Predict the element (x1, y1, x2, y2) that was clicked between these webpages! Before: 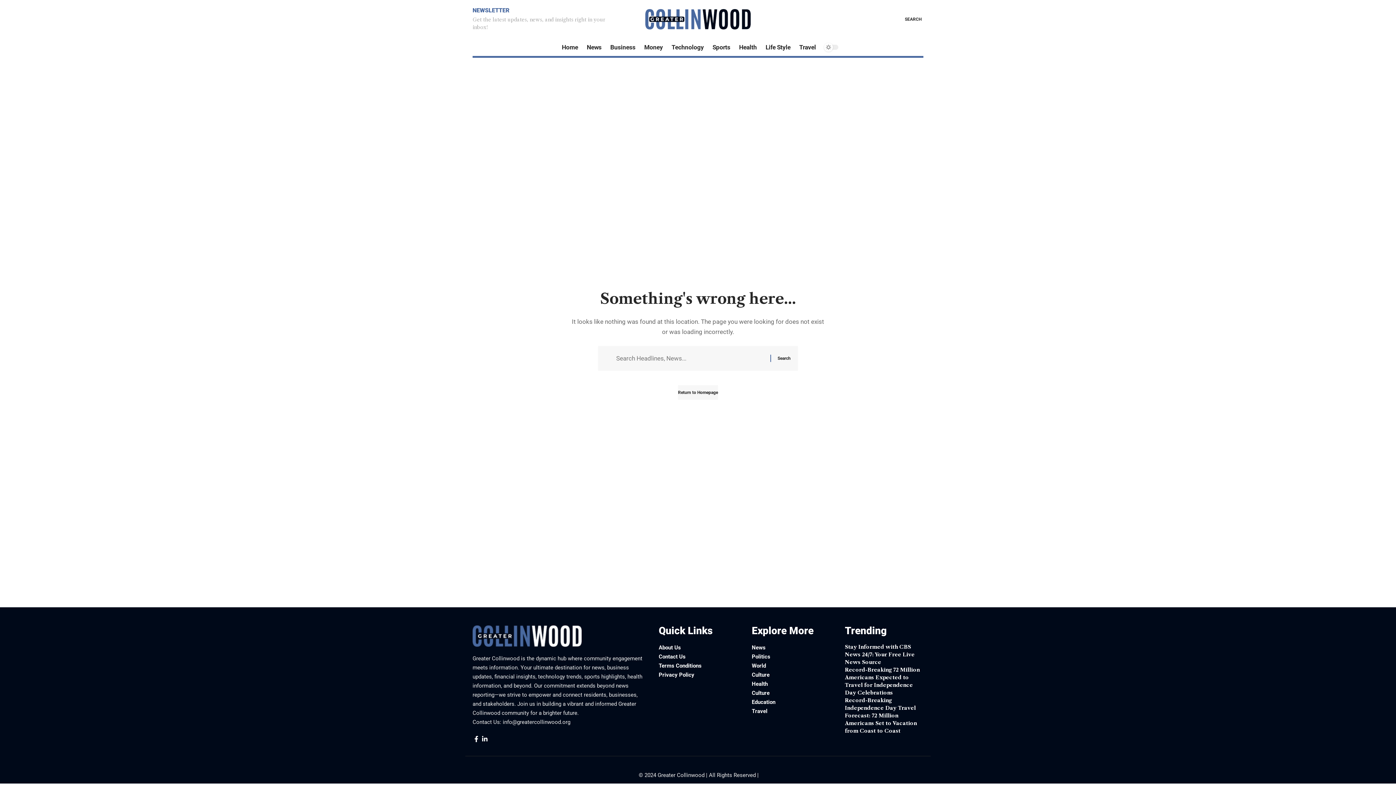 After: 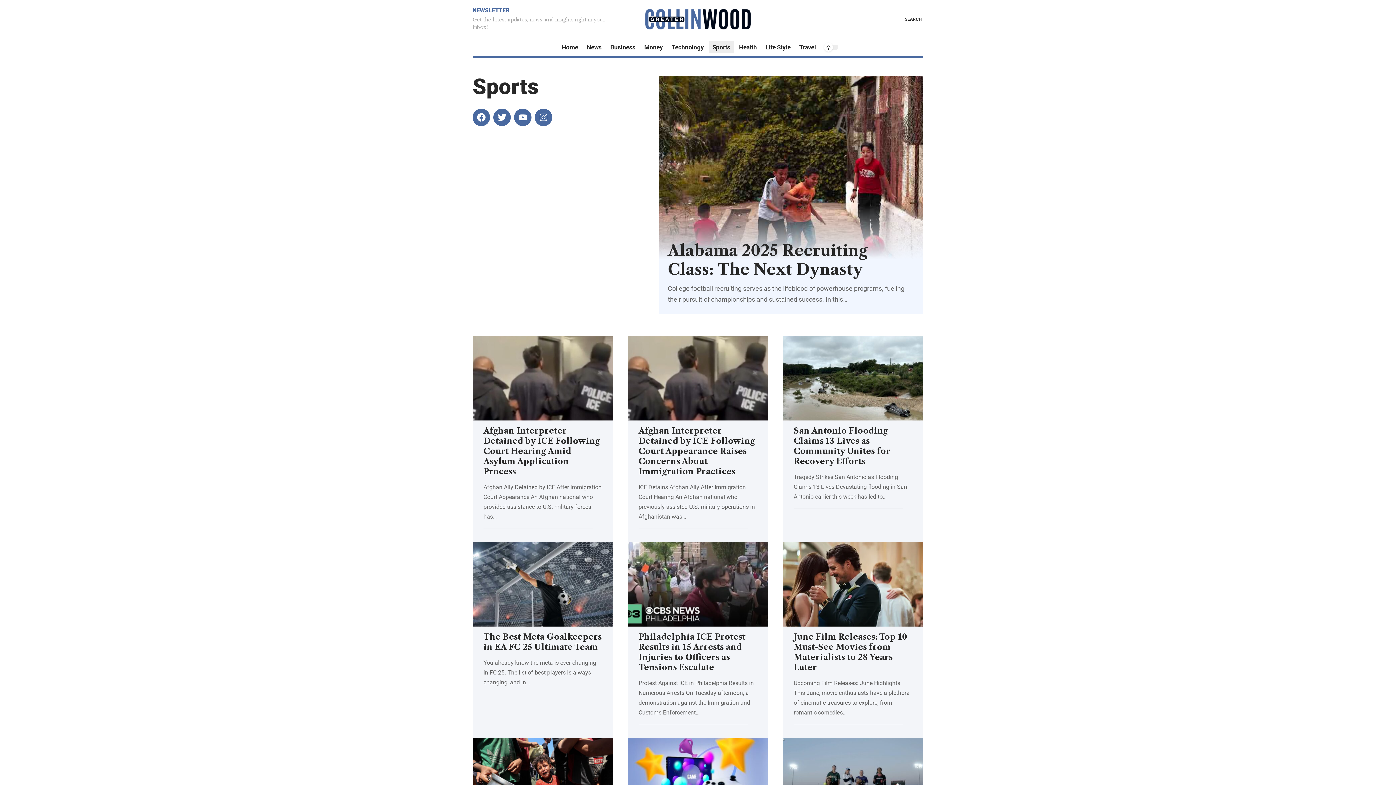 Action: bbox: (708, 38, 734, 56) label: Sports